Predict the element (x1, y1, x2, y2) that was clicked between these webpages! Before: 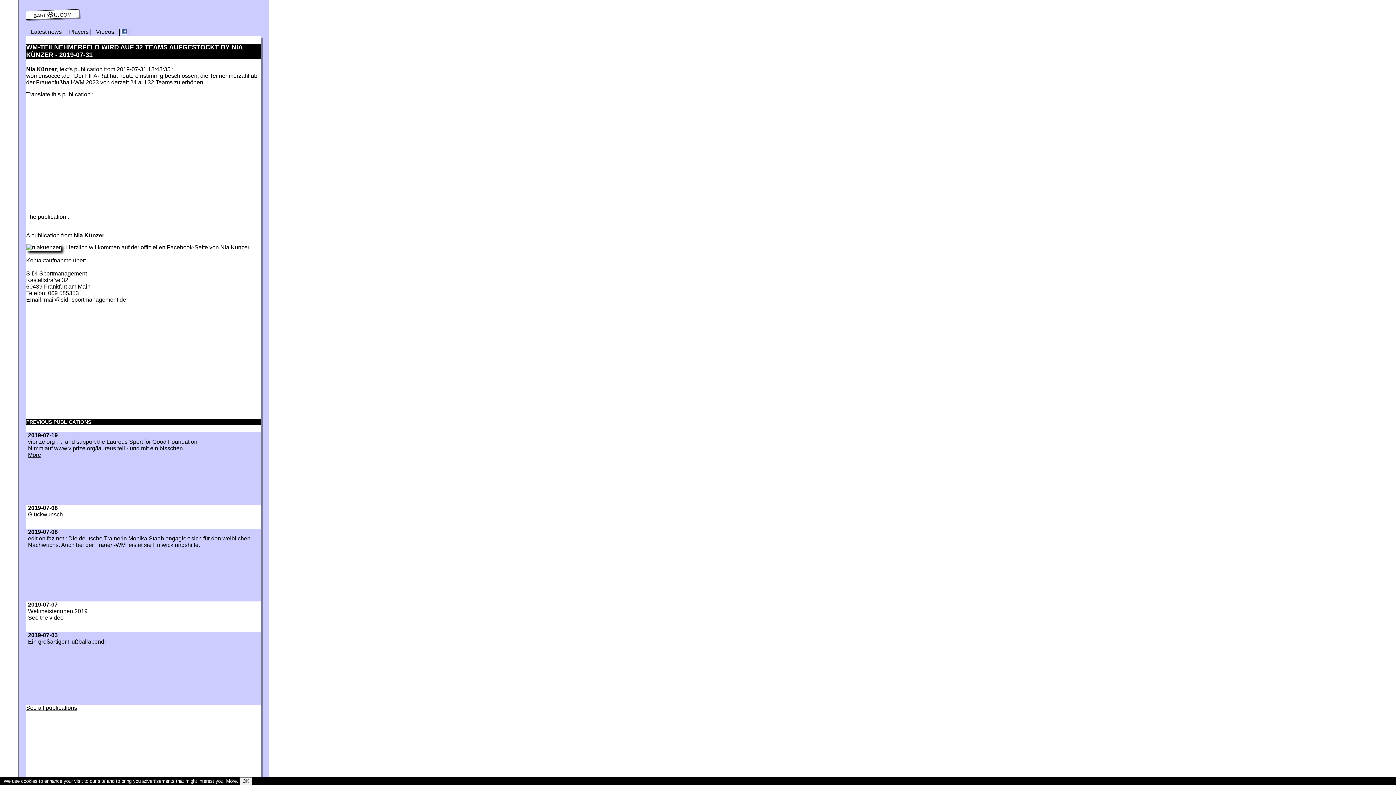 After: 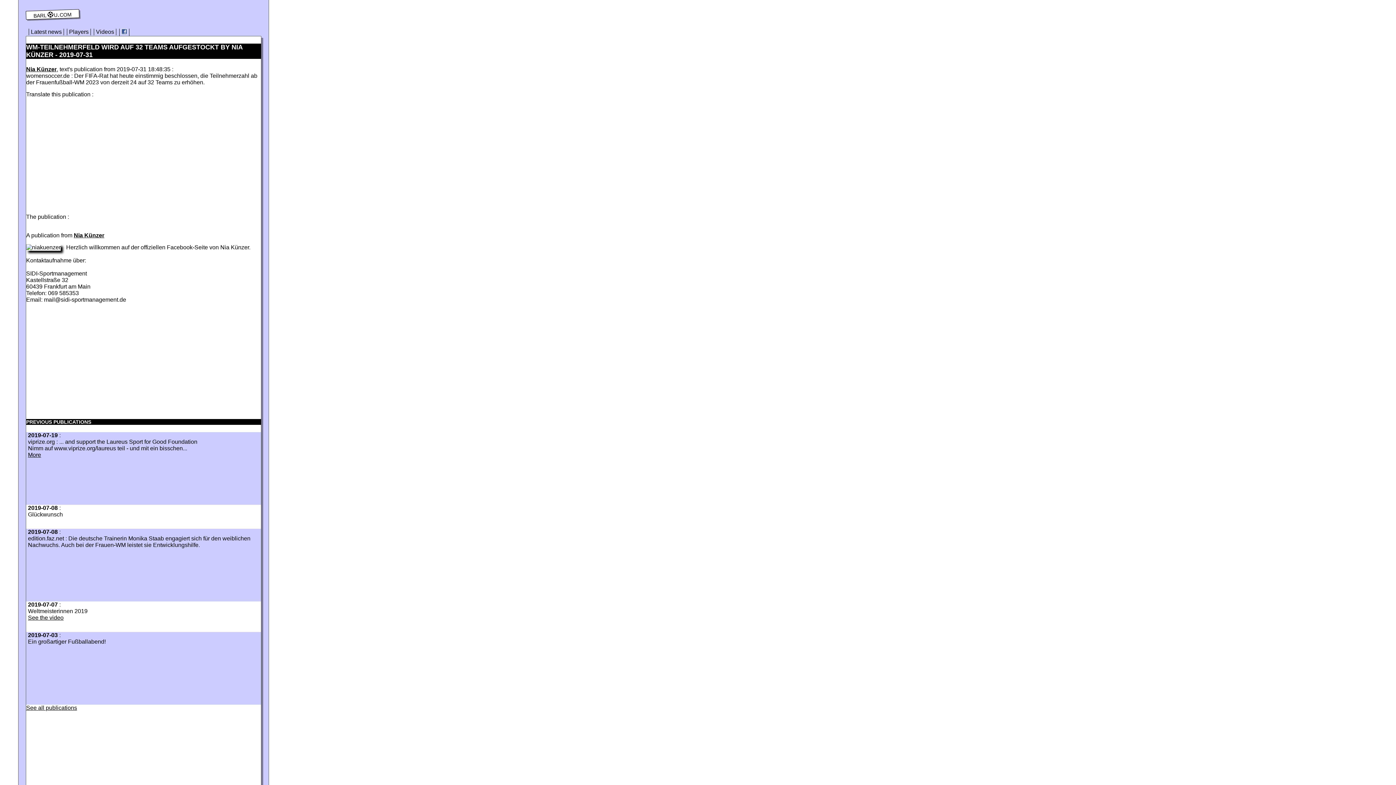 Action: label: OK bbox: (239, 777, 252, 785)